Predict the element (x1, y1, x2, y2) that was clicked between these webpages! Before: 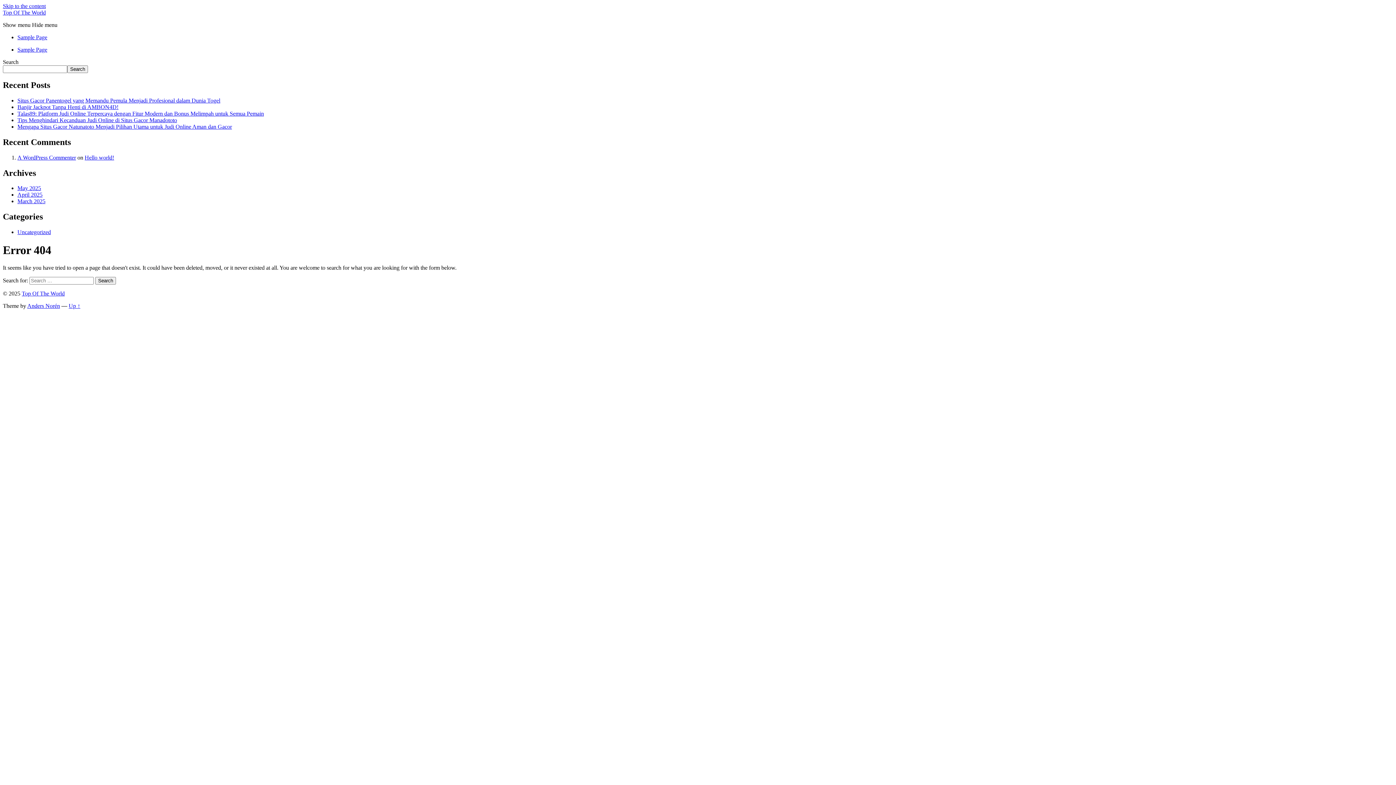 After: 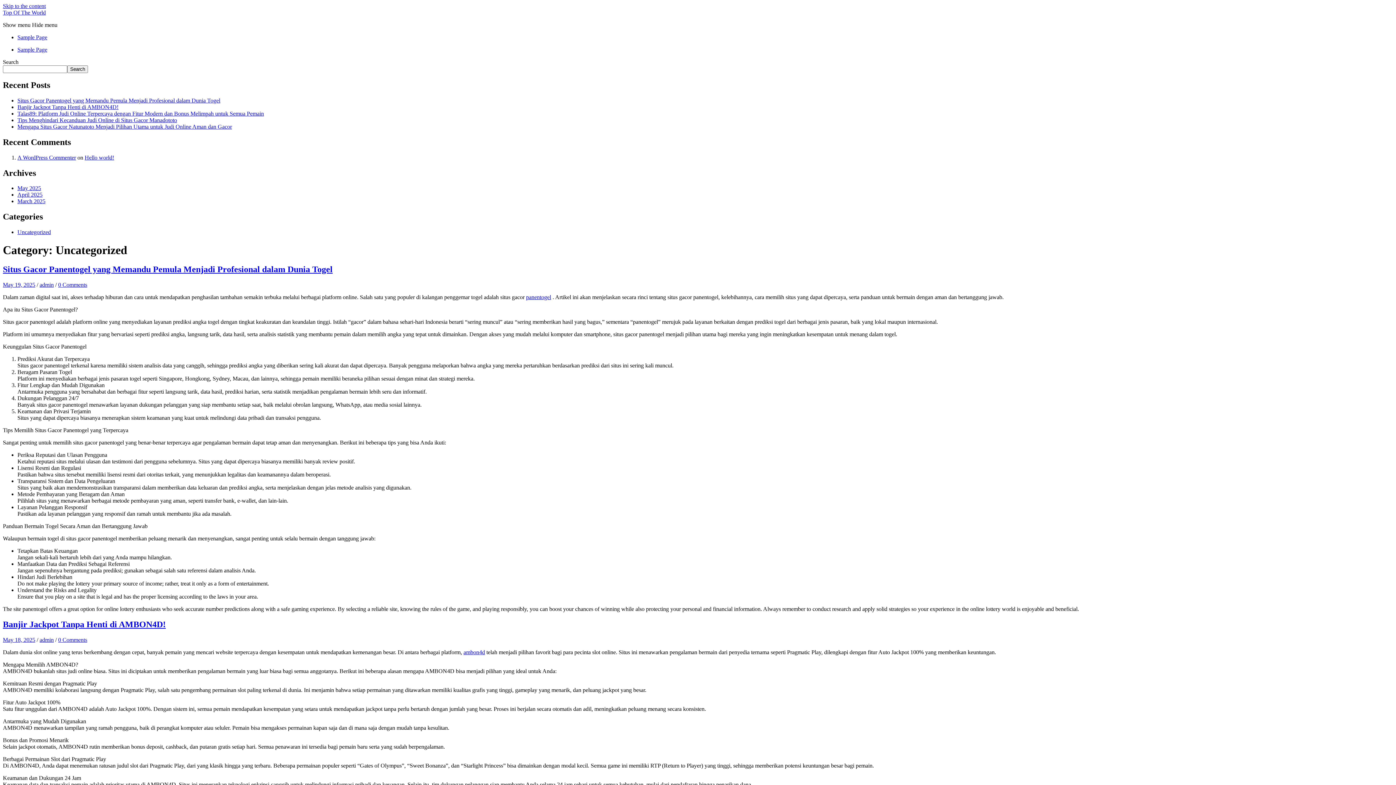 Action: bbox: (17, 229, 50, 235) label: Uncategorized